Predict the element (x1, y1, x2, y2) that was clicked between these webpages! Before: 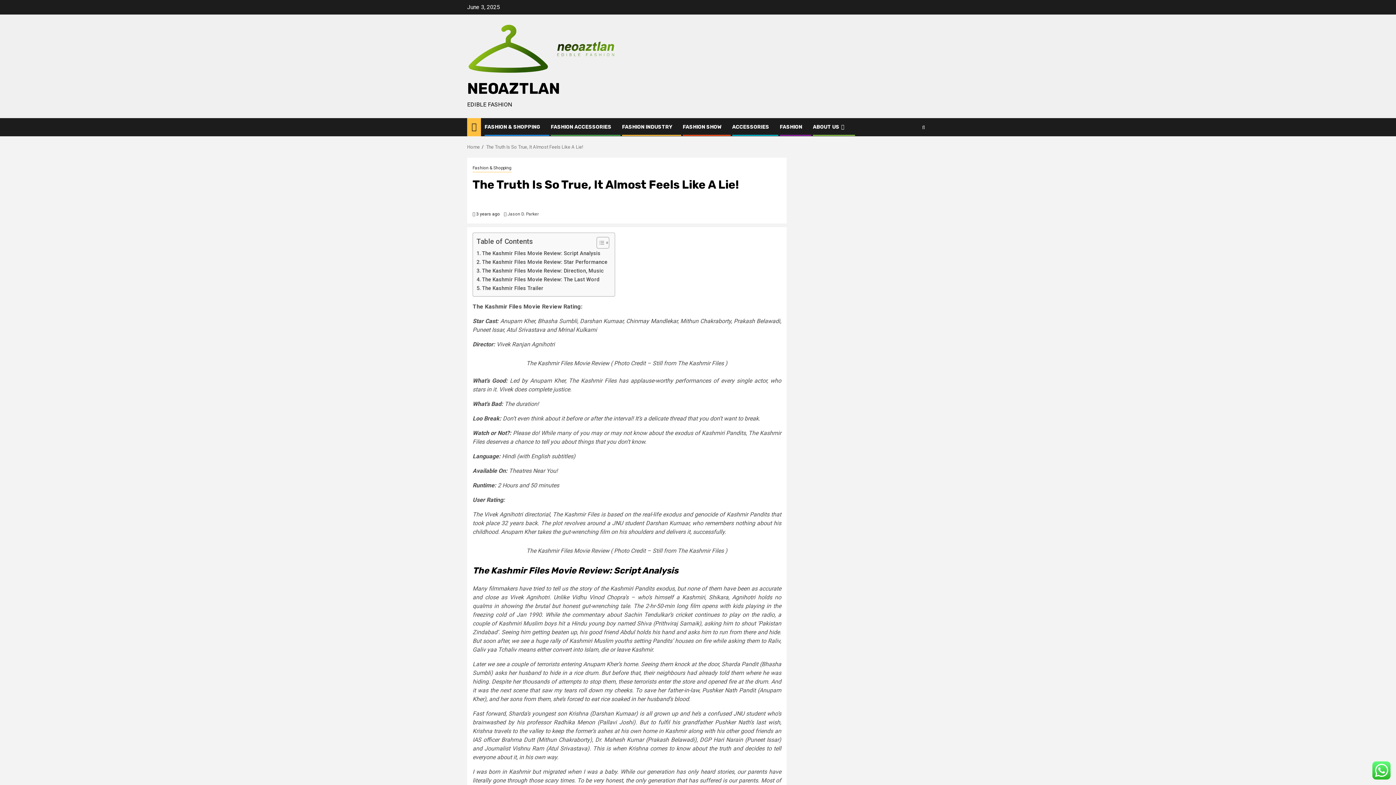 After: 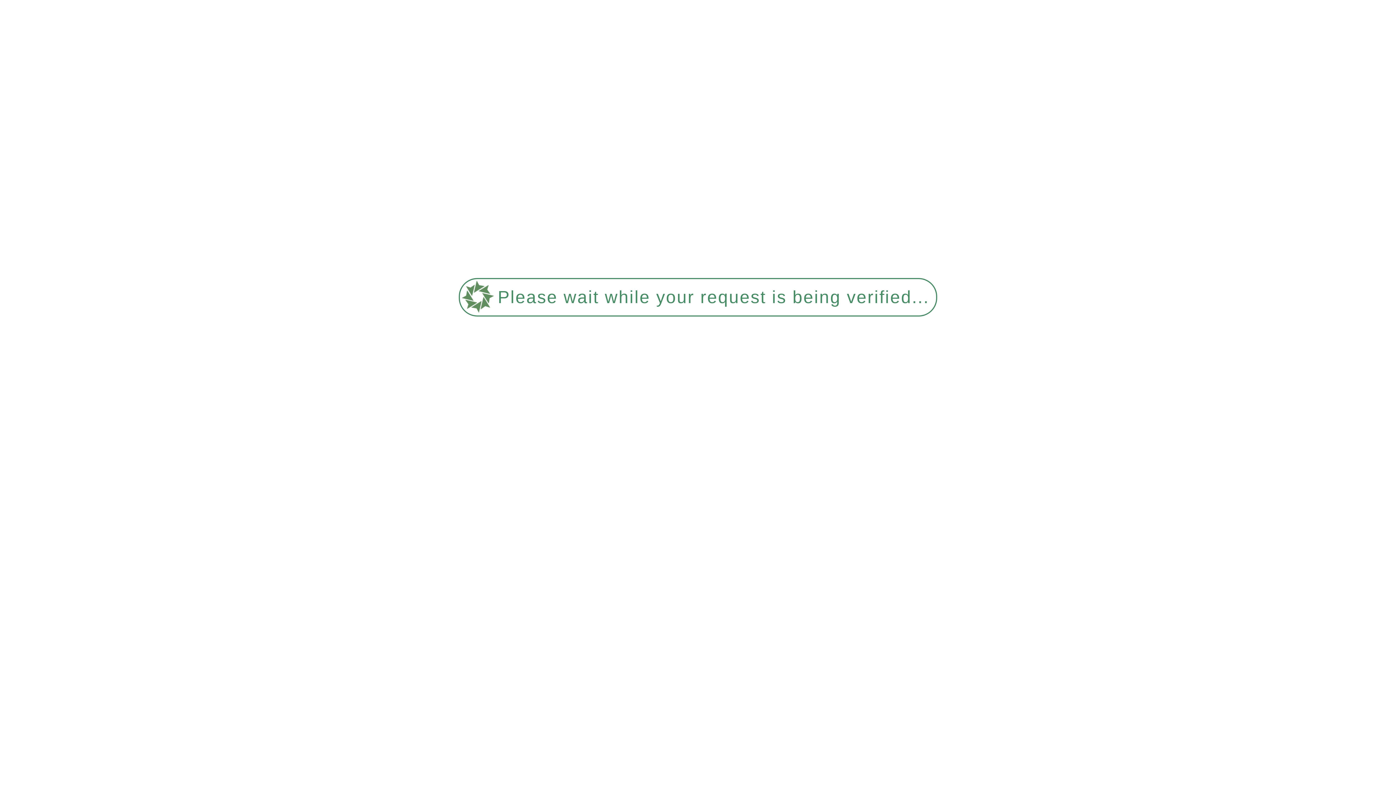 Action: bbox: (550, 124, 611, 130) label: FASHION ACCESSORIES